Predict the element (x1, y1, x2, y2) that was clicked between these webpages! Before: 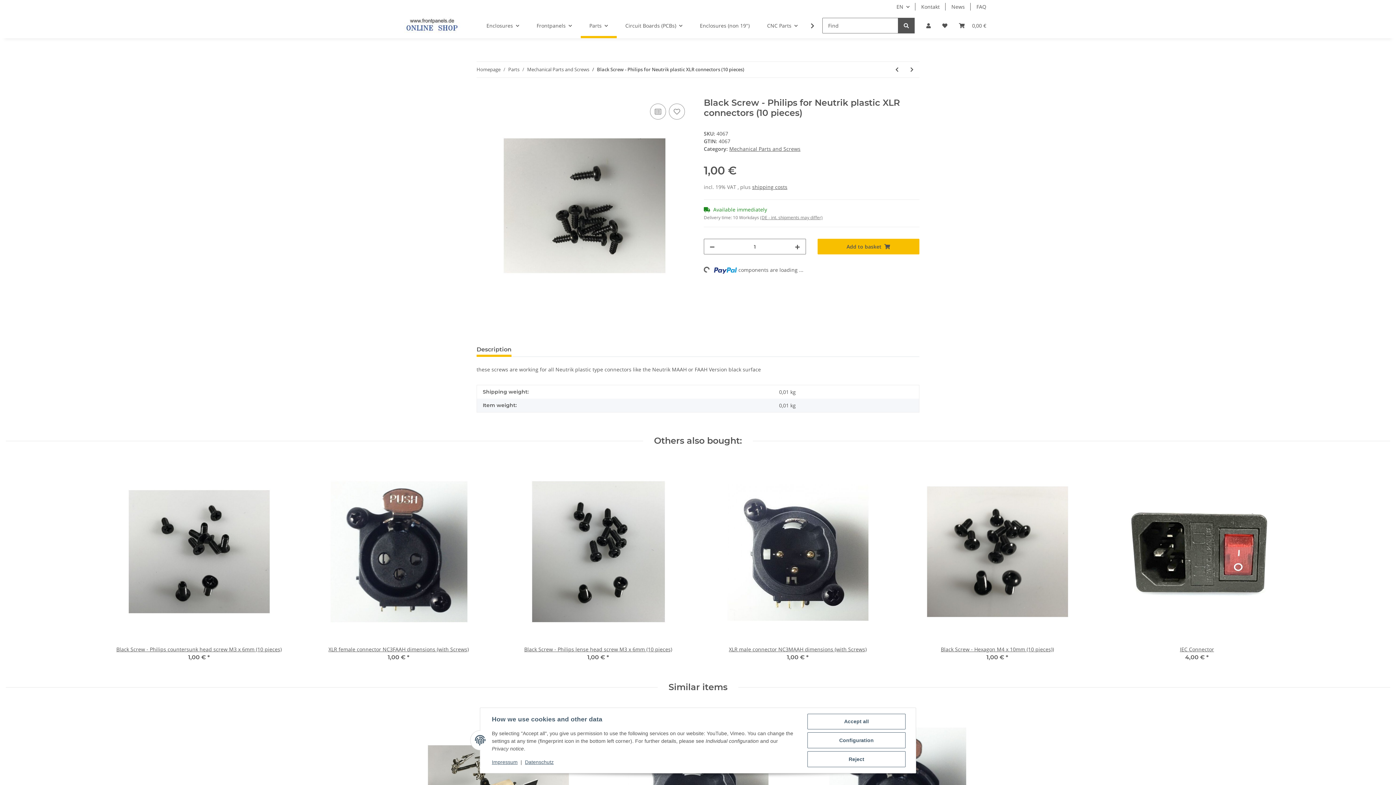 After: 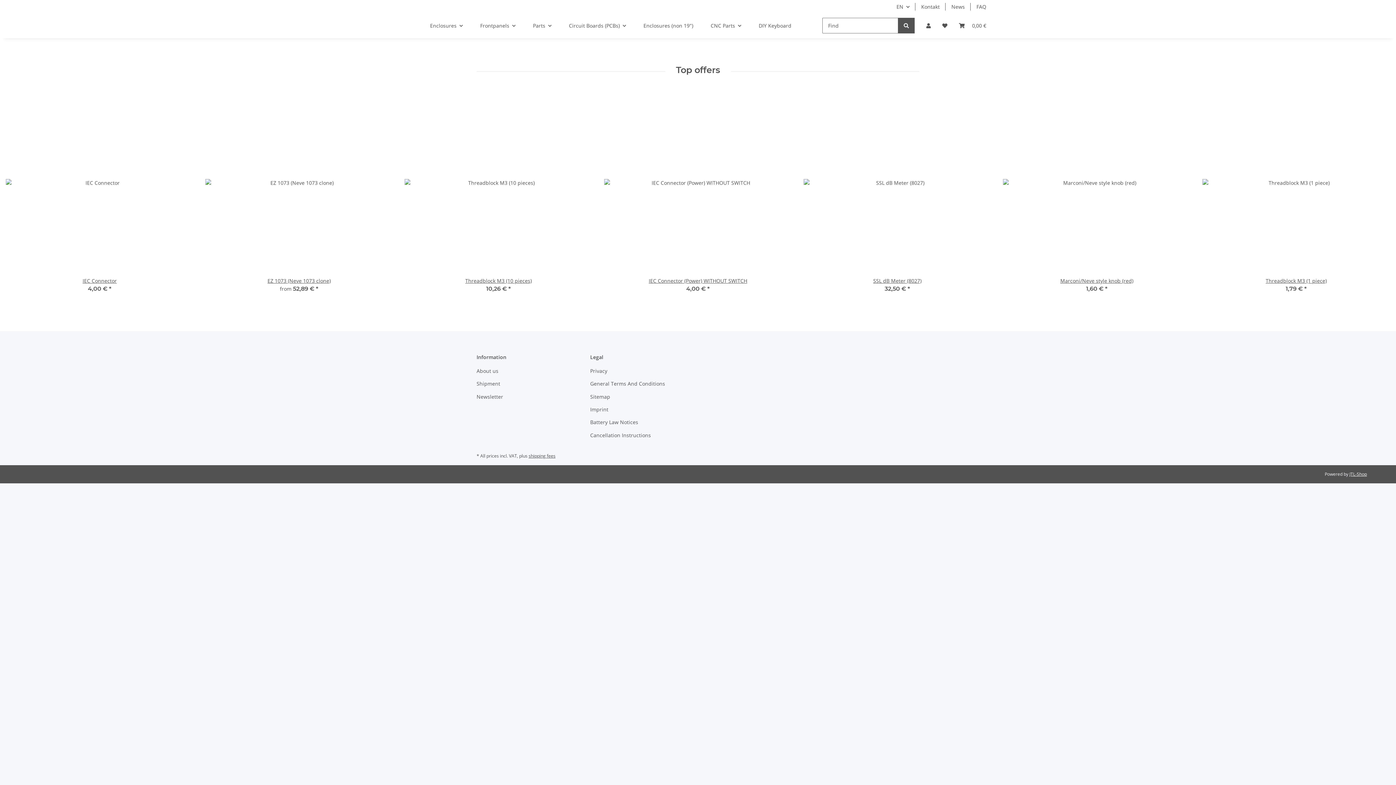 Action: bbox: (404, 13, 460, 38)